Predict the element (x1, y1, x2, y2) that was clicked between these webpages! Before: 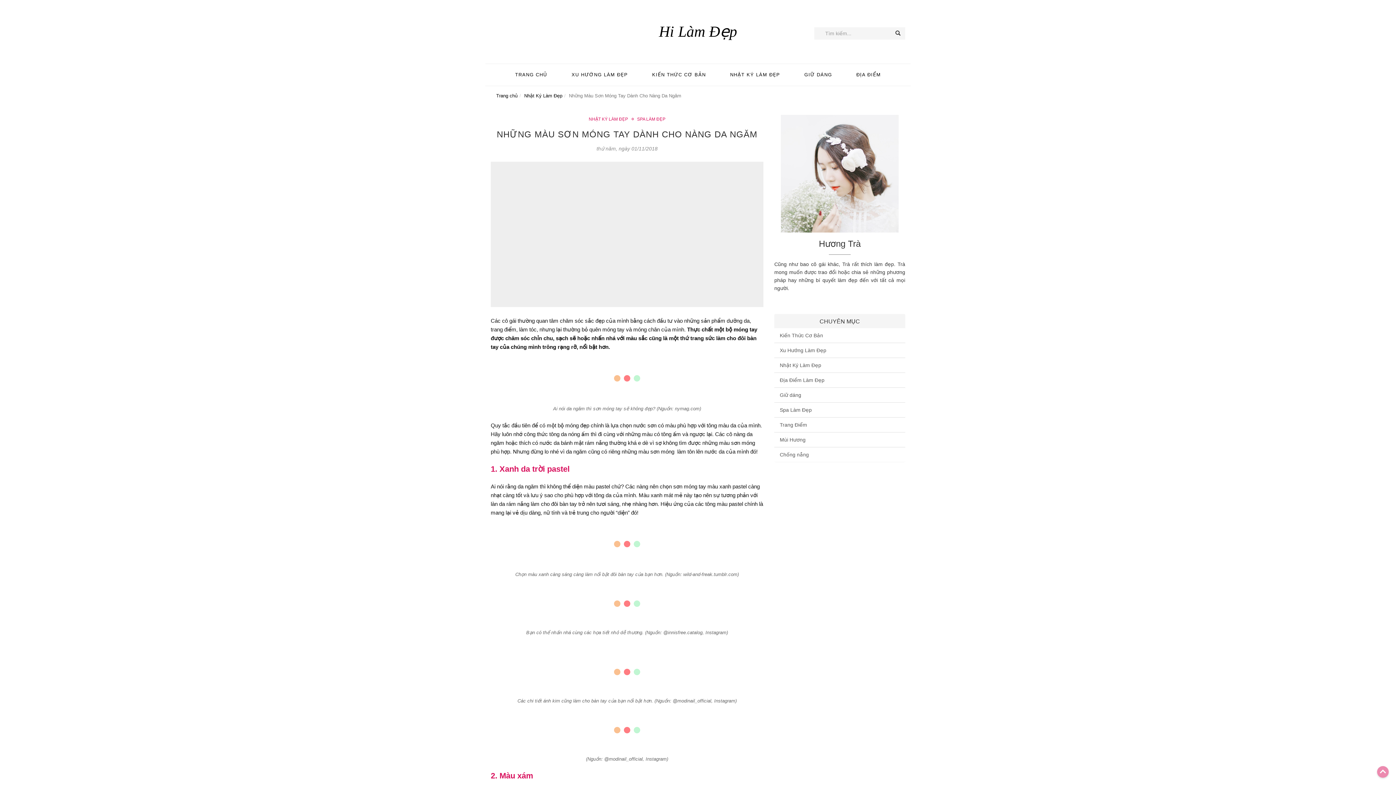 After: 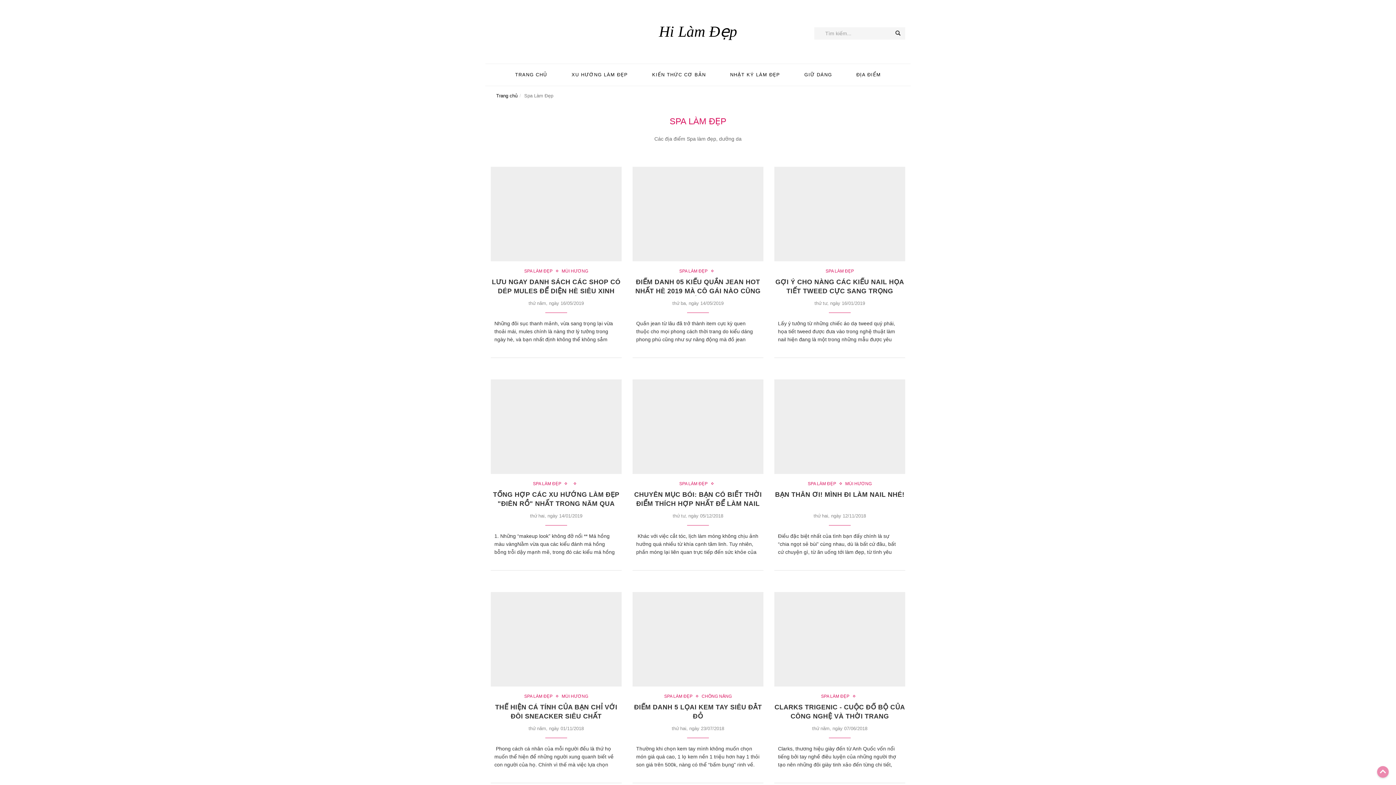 Action: label: SPA LÀM ĐẸP bbox: (637, 116, 665, 121)